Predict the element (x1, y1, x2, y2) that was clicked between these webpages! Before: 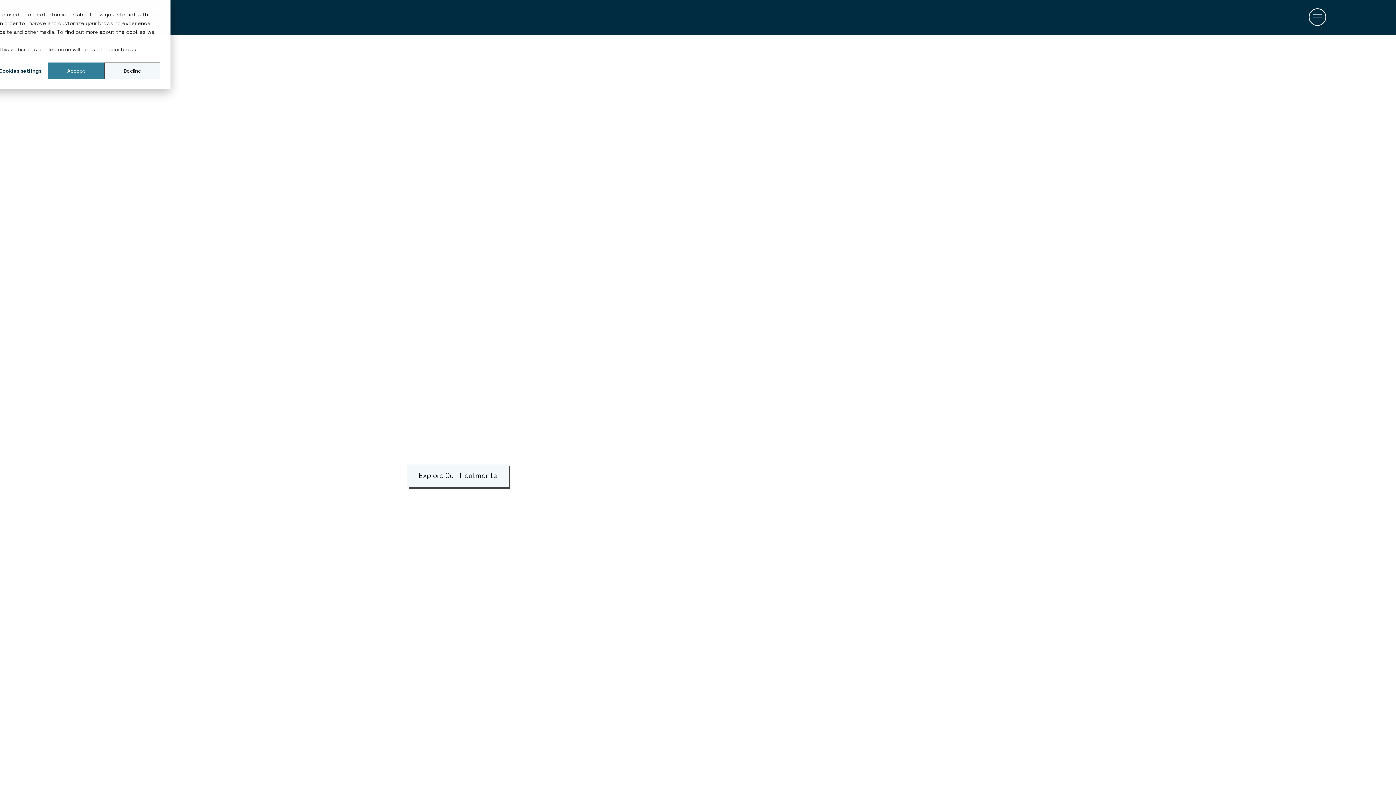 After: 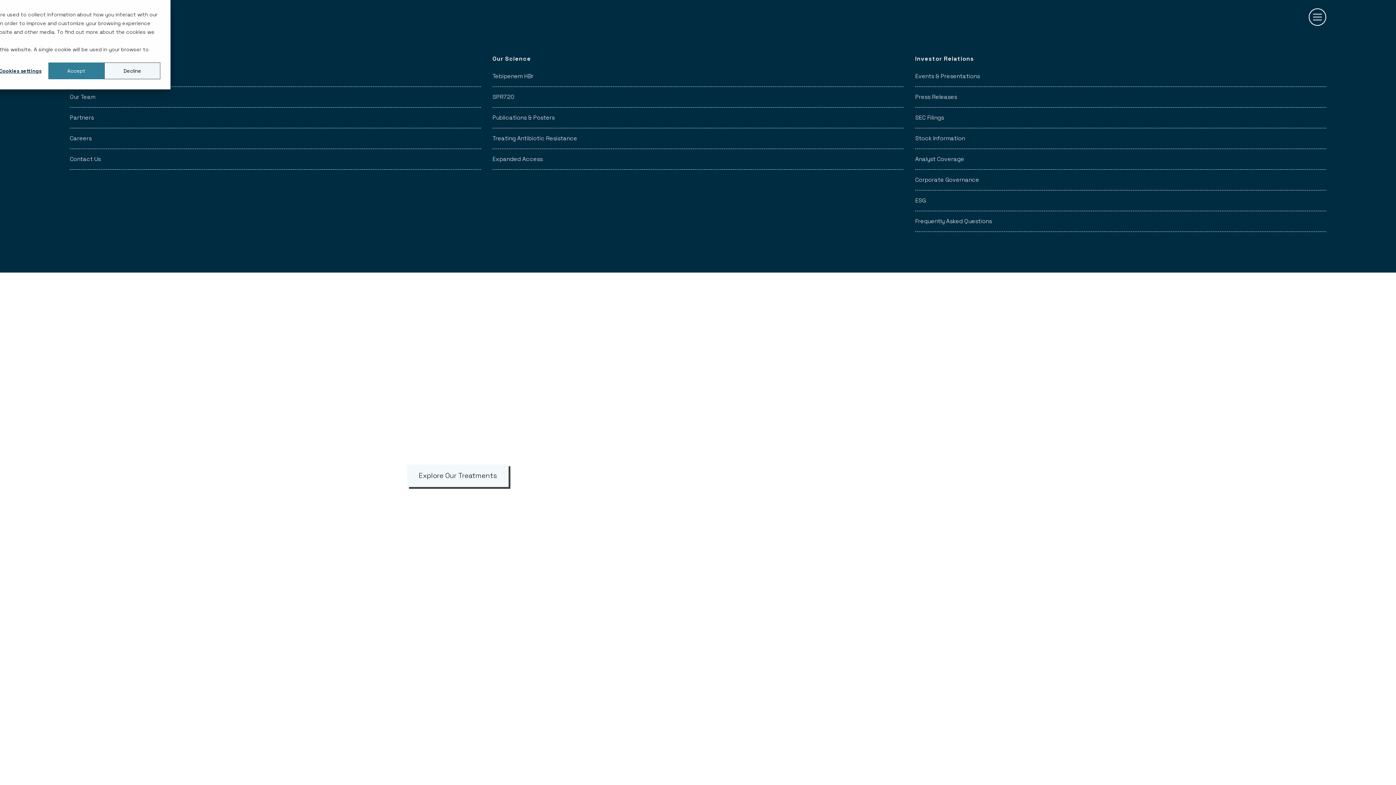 Action: bbox: (1309, 8, 1326, 25) label: menu